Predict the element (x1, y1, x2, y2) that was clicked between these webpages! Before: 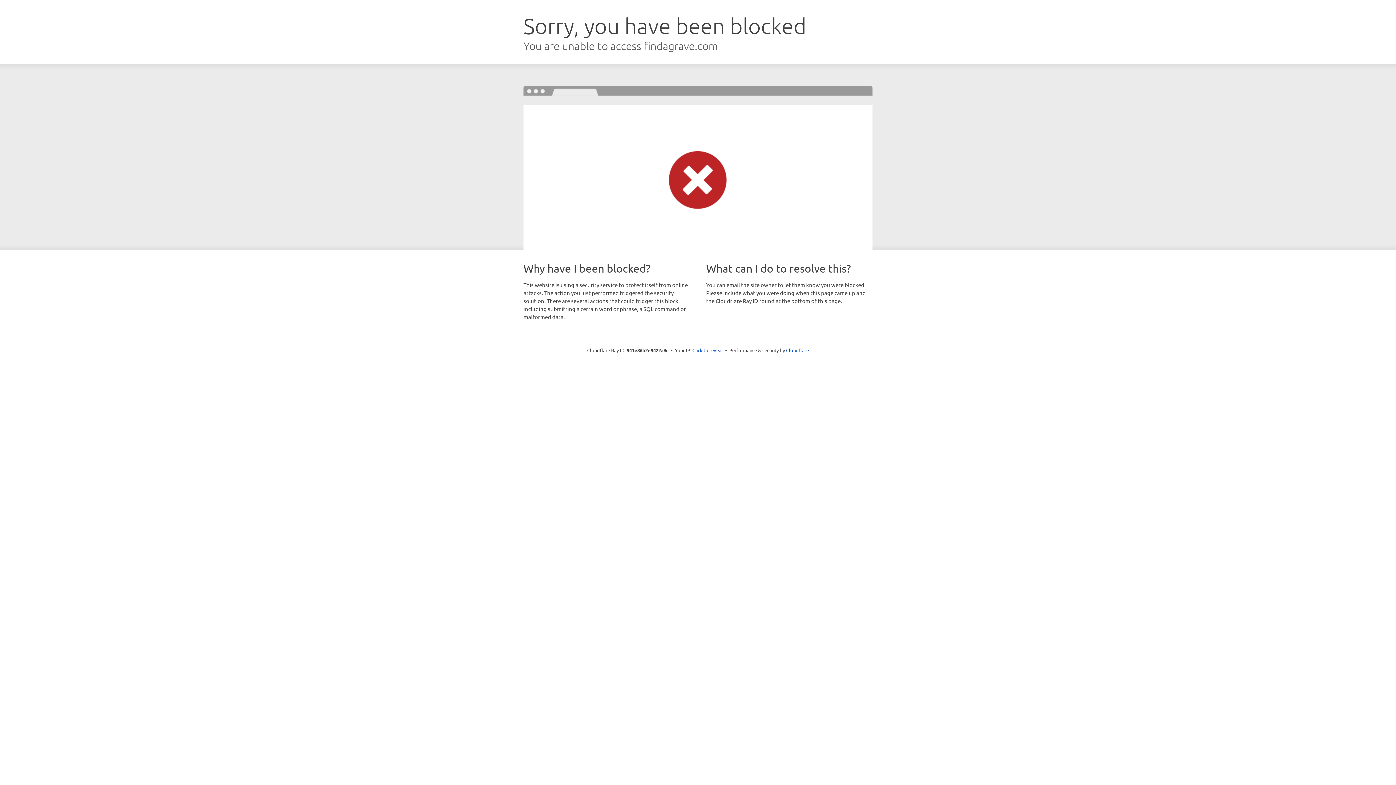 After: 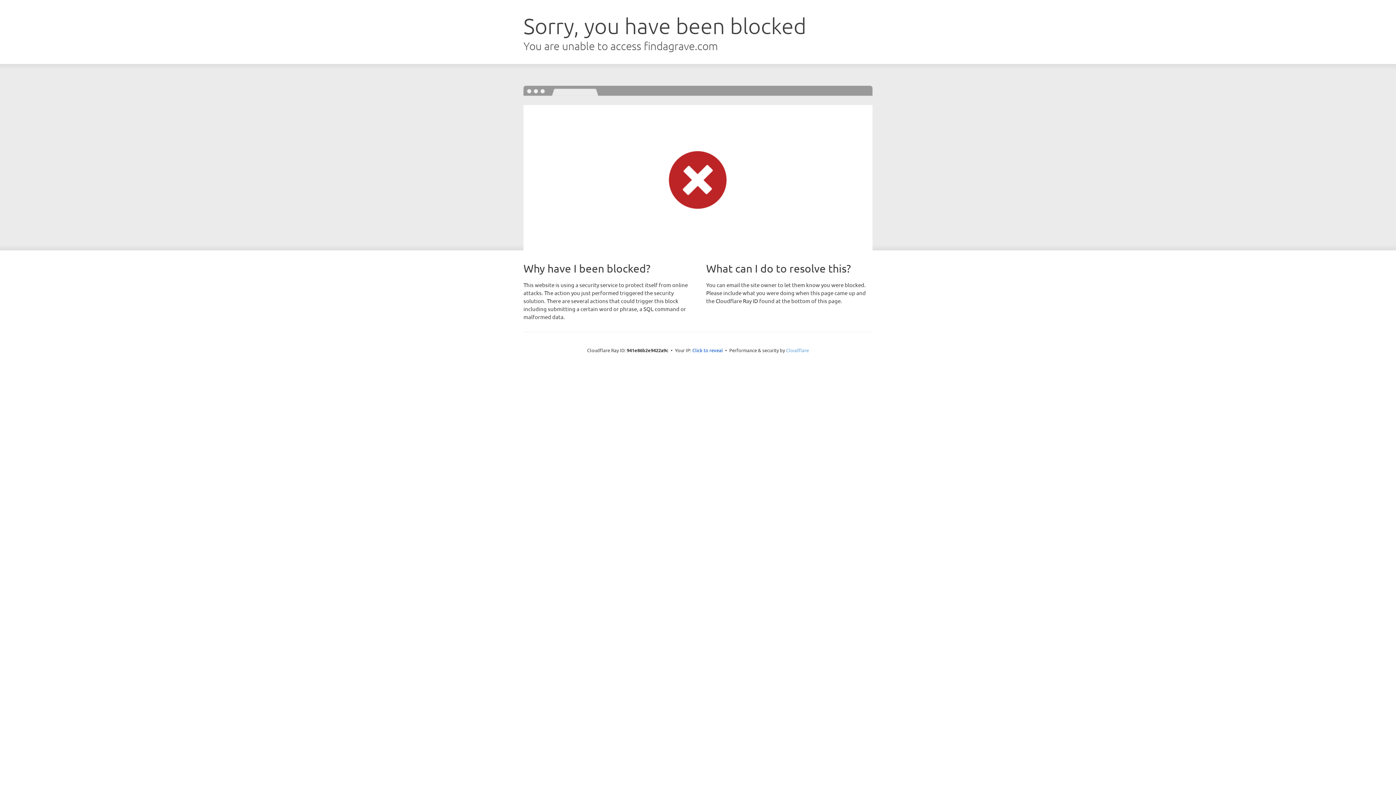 Action: bbox: (786, 347, 809, 353) label: Cloudflare